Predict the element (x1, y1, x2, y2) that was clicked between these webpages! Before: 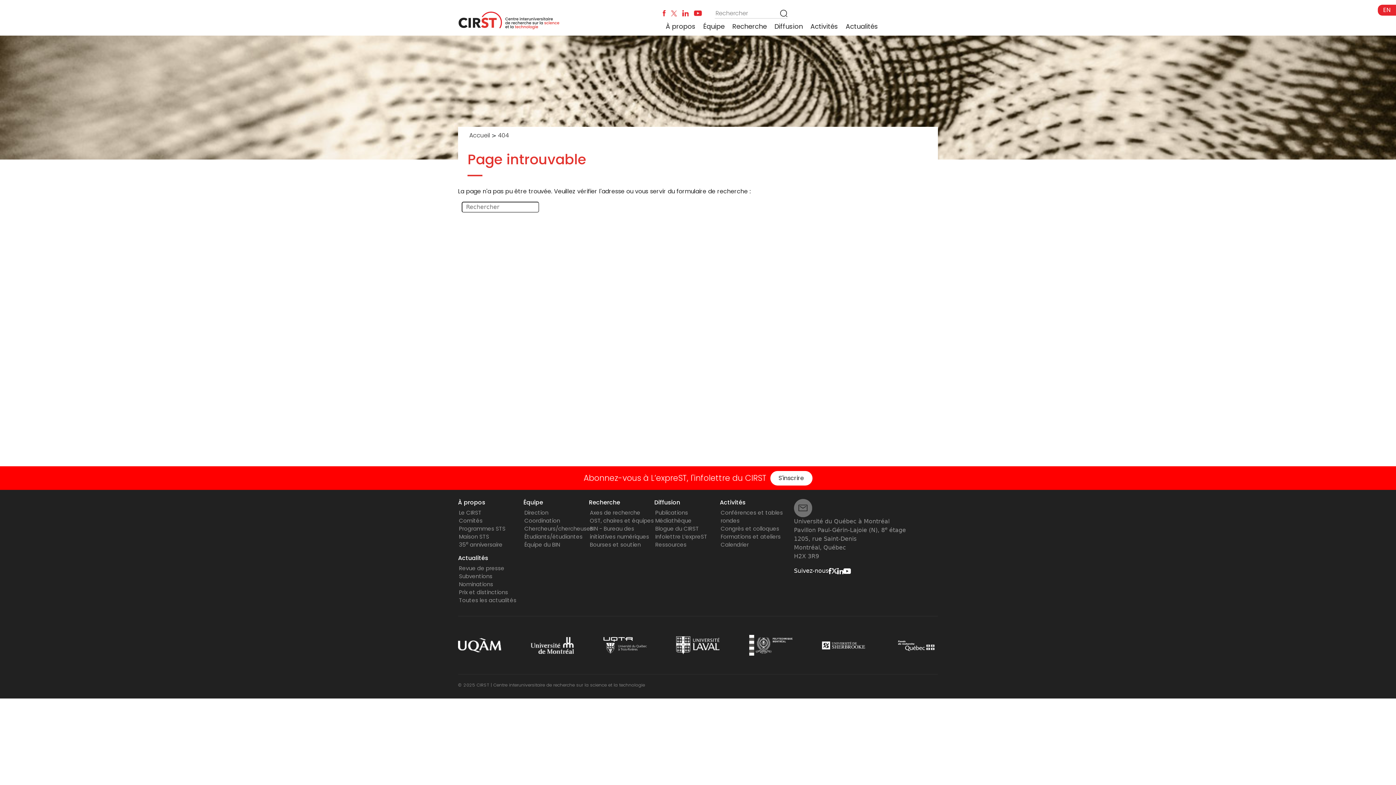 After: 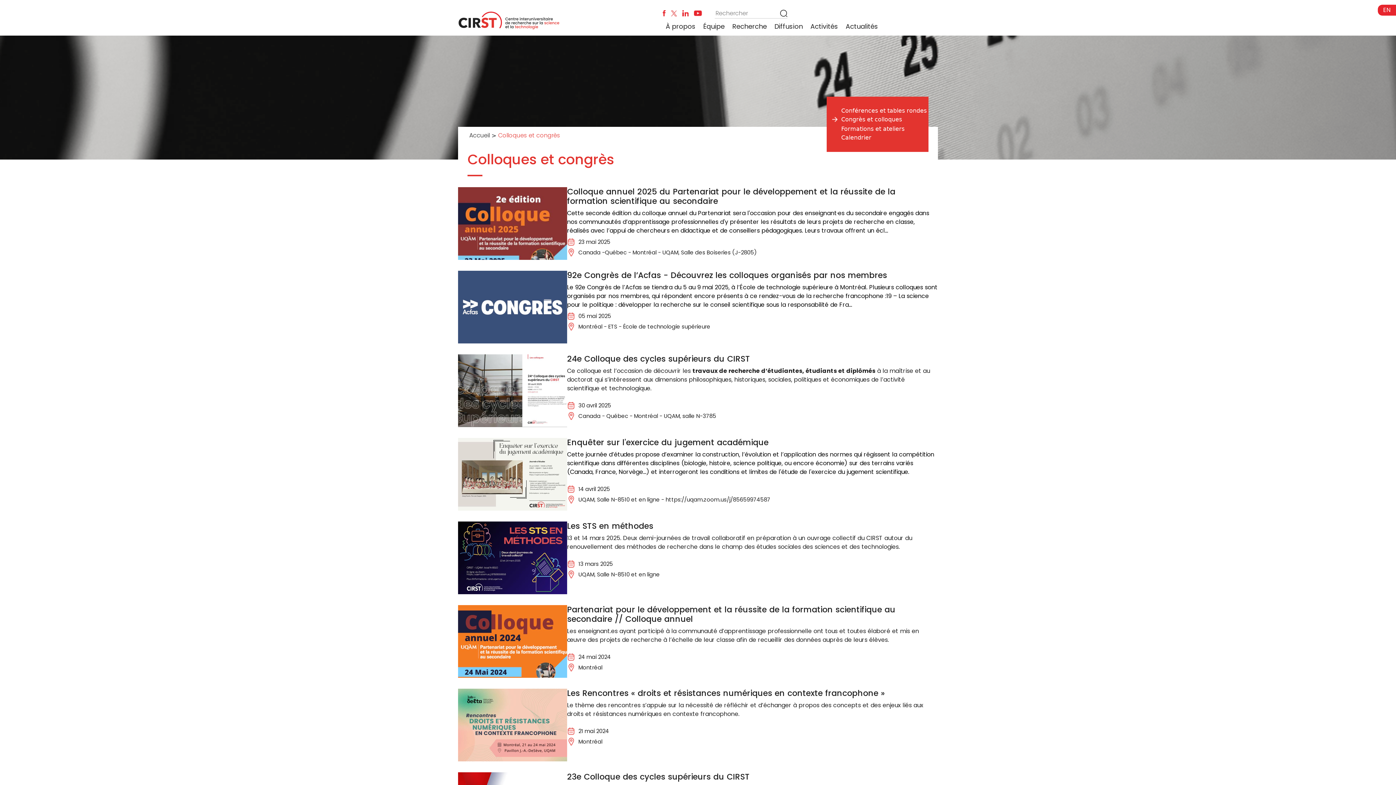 Action: bbox: (720, 525, 779, 532) label: Congrès et colloques